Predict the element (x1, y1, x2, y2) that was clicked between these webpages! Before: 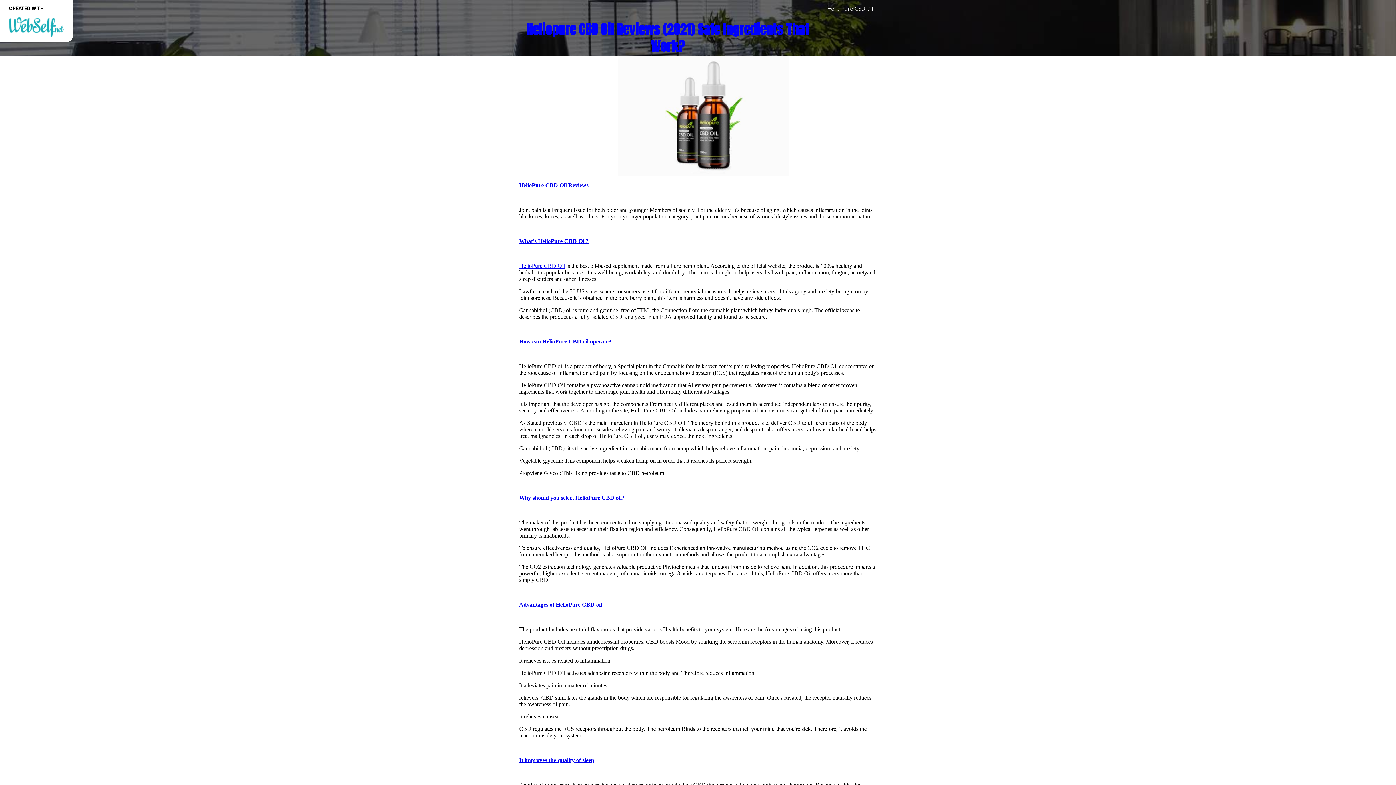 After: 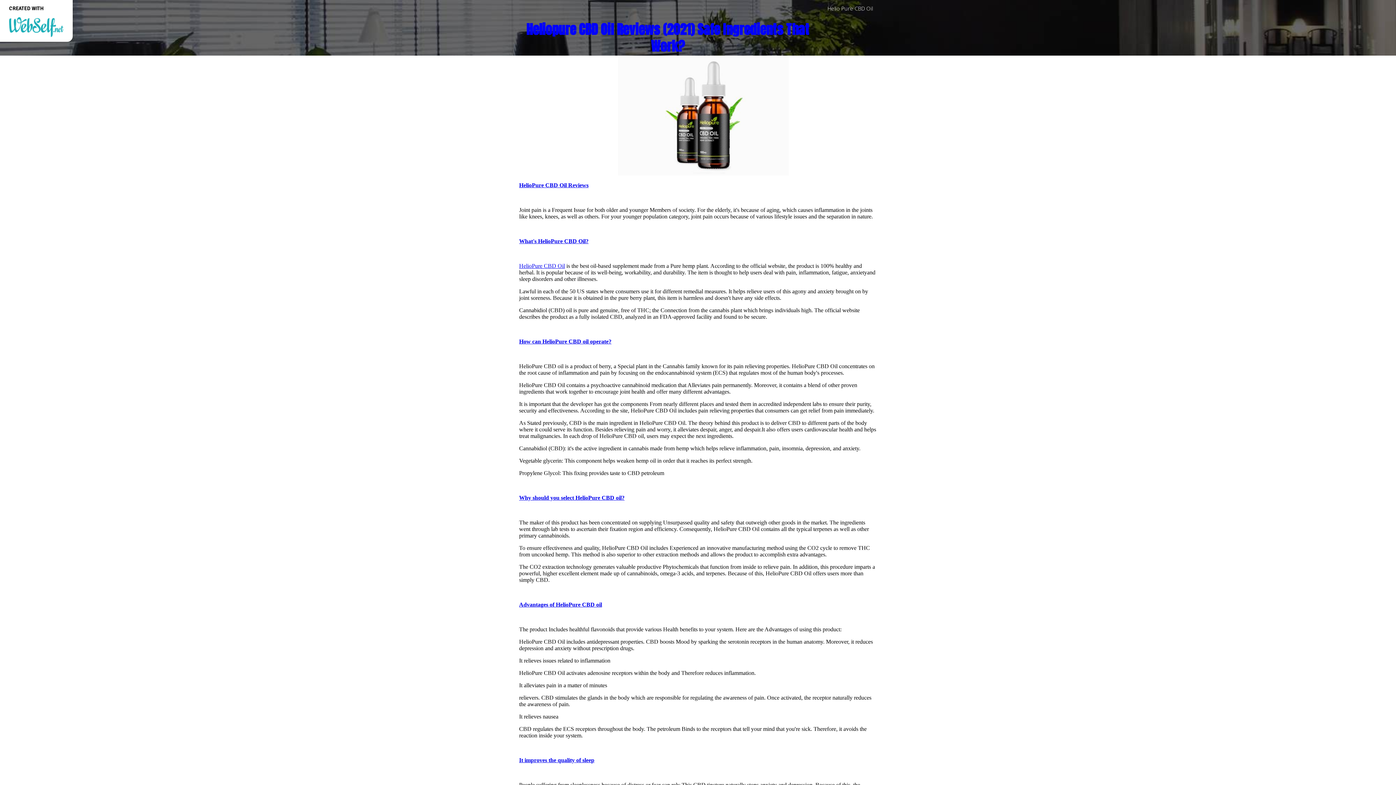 Action: bbox: (822, 0, 878, 16) label: Helio Pure CBD Oil